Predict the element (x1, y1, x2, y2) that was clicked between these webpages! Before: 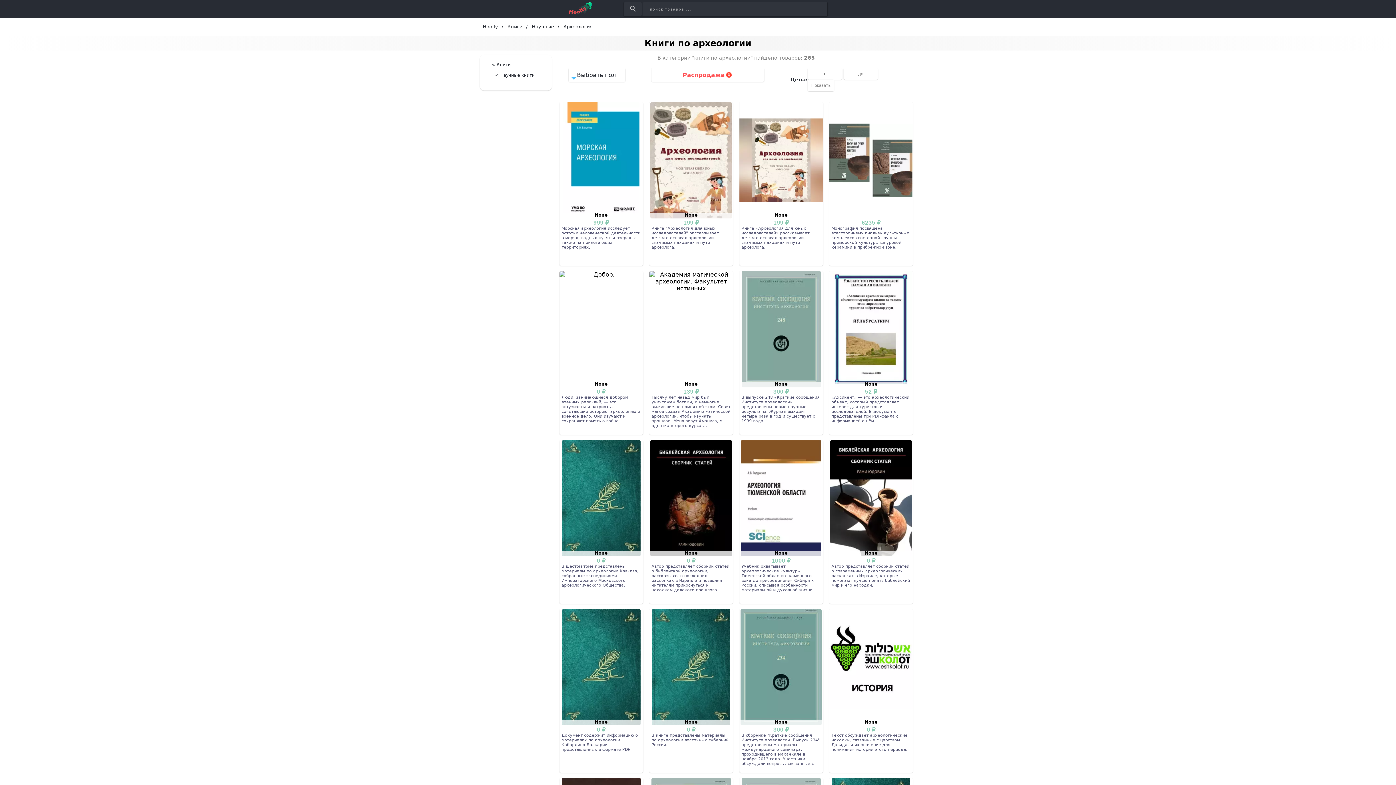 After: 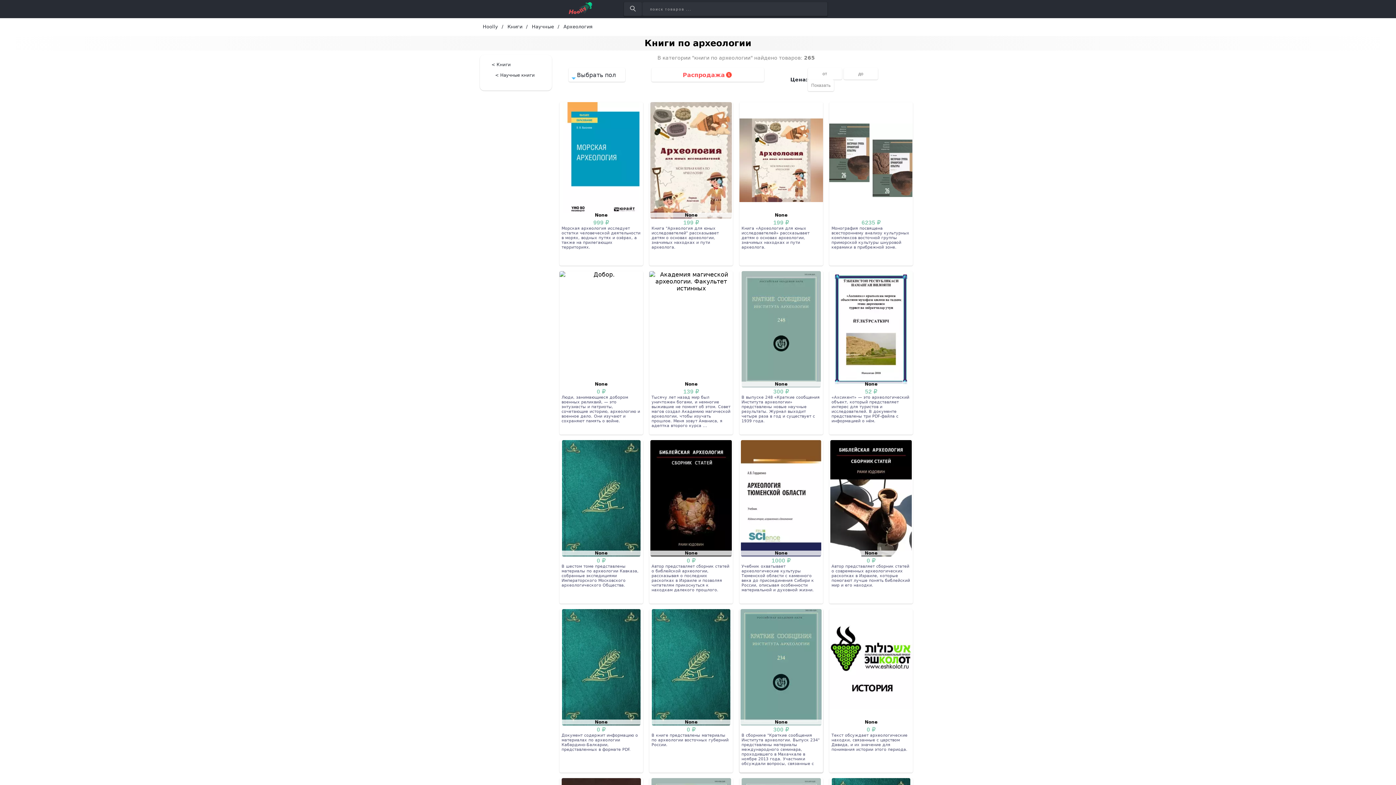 Action: label: None
300 ₽

В сборнике "Краткие сообщения Института археологии. Выпуск 234" представлены материалы международного семинара, проходившего в Махачкале в ноябре 2013 года. Участники обсуждали вопросы, связанные с Во... bbox: (739, 609, 823, 766)